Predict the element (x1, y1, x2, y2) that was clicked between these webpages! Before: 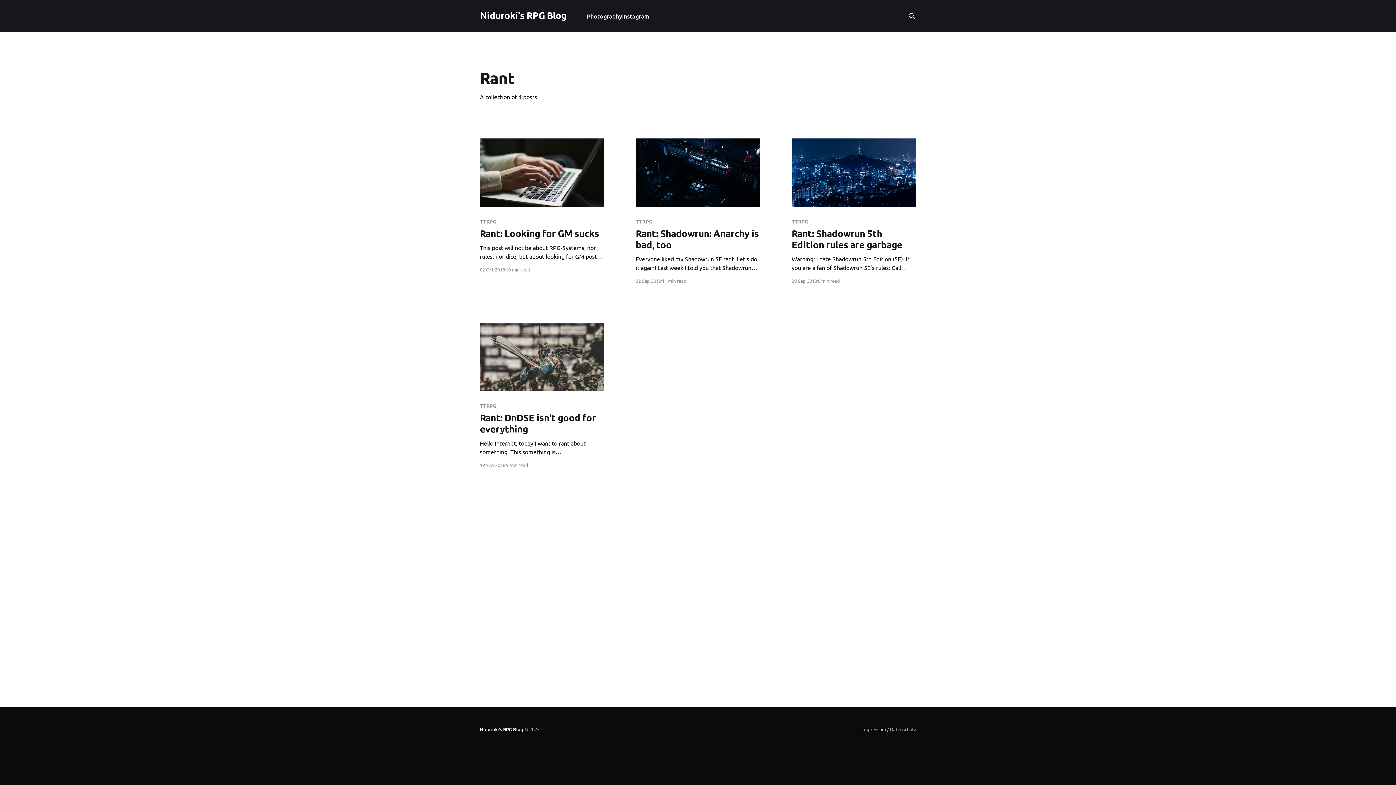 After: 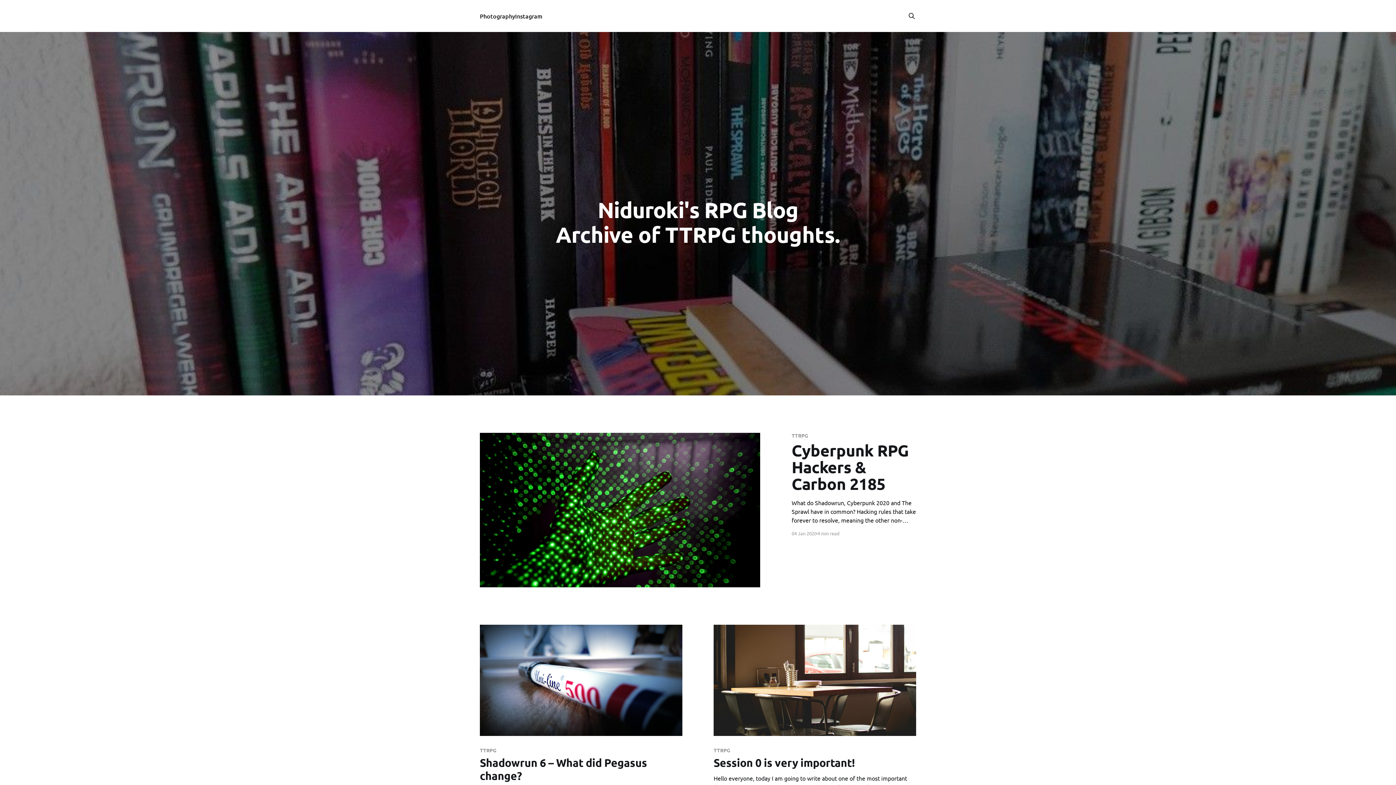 Action: bbox: (480, 726, 523, 733) label: Niduroki's RPG Blog